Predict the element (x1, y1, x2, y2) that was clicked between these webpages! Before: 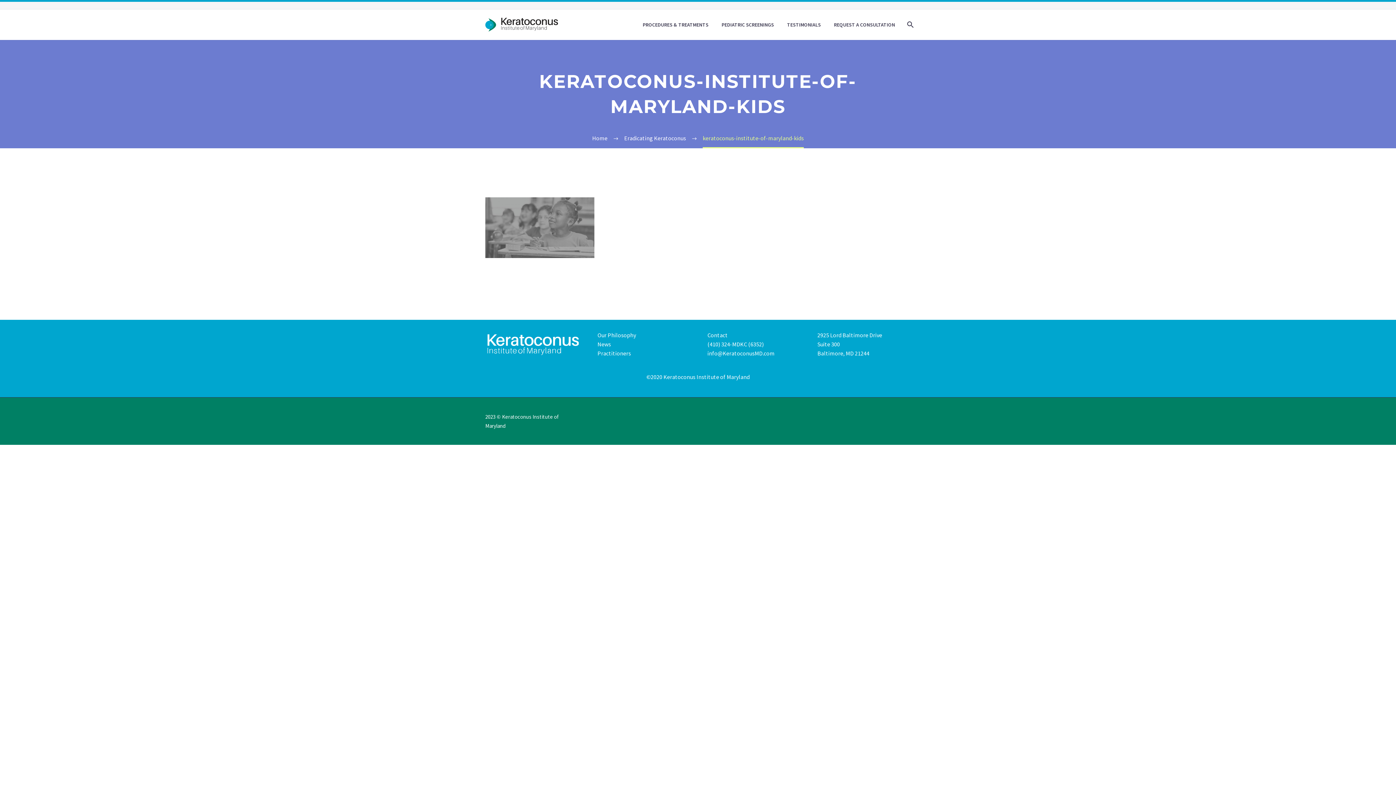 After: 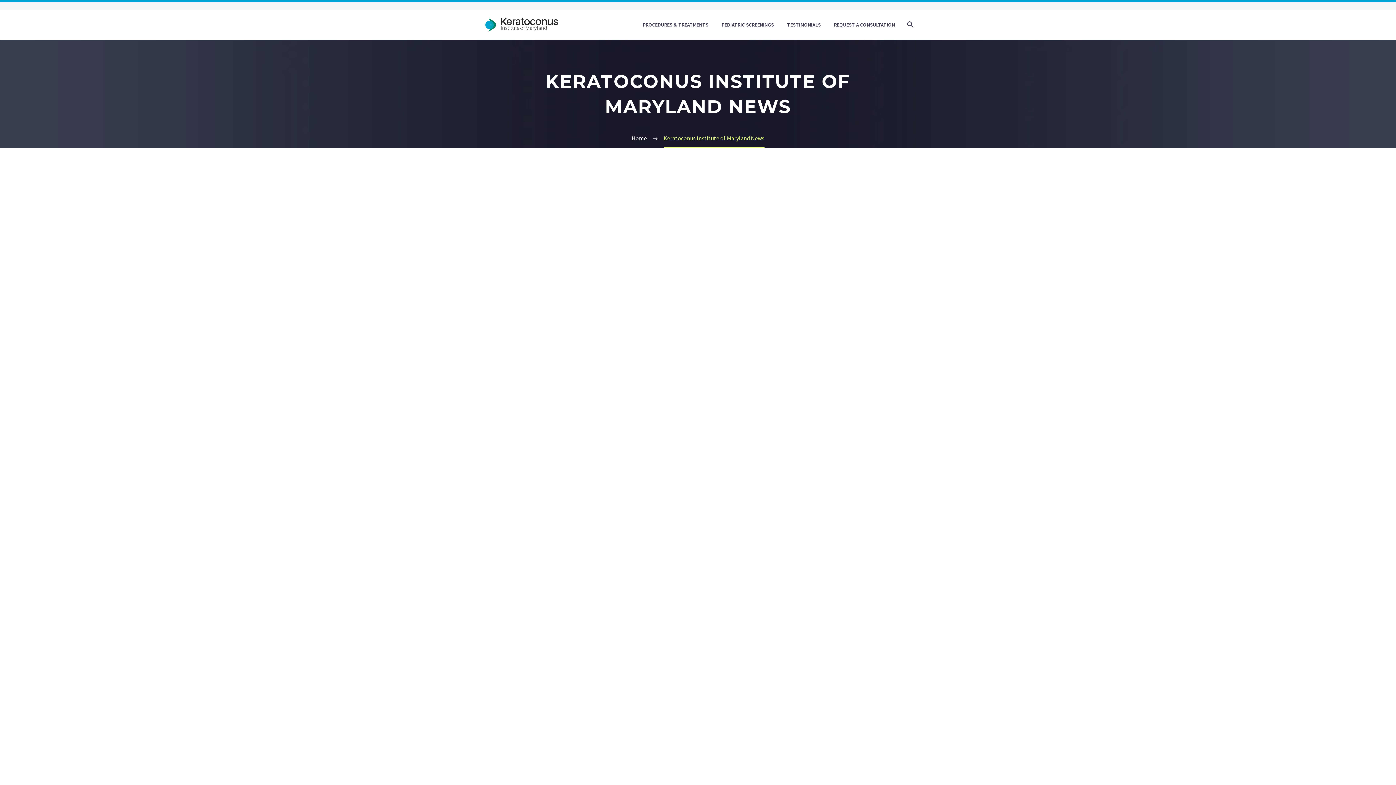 Action: bbox: (597, 340, 611, 348) label: News